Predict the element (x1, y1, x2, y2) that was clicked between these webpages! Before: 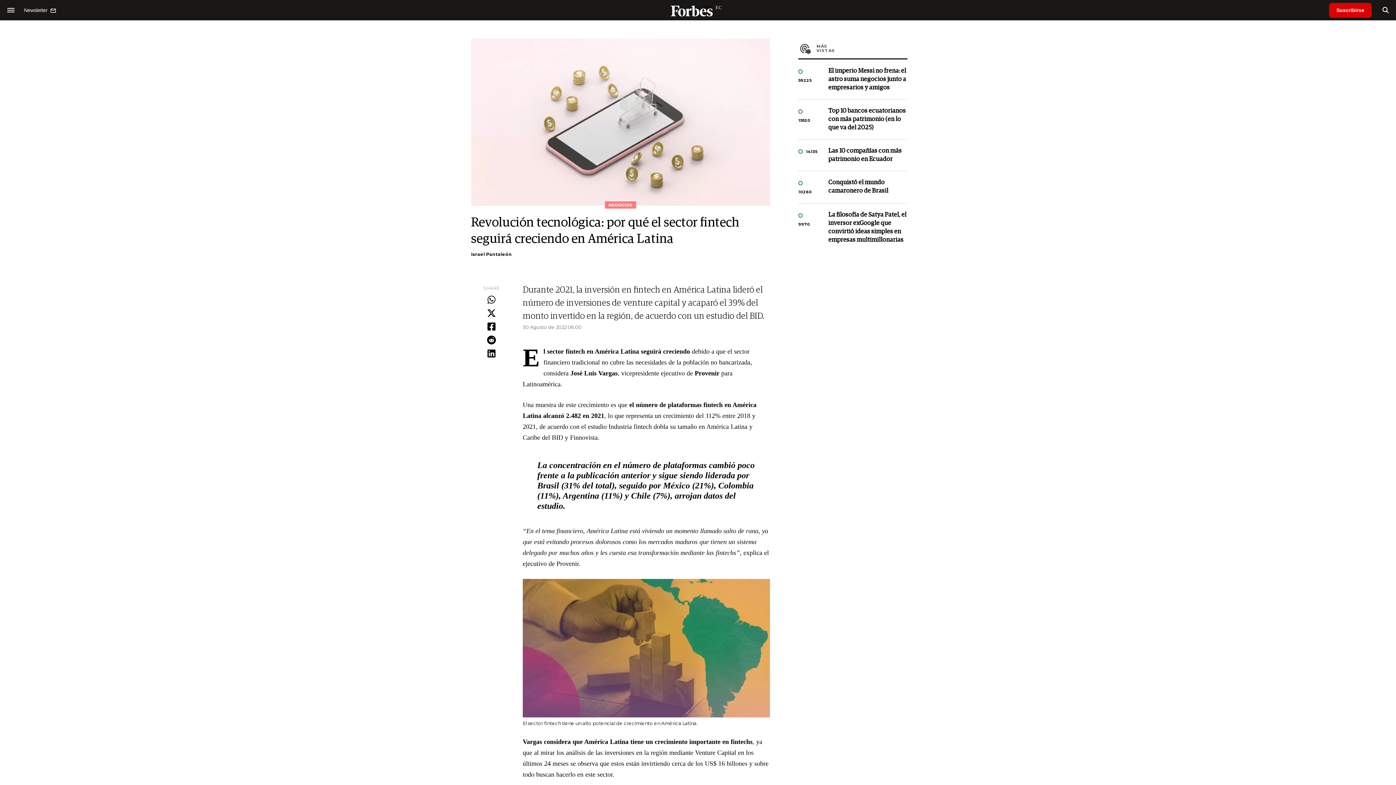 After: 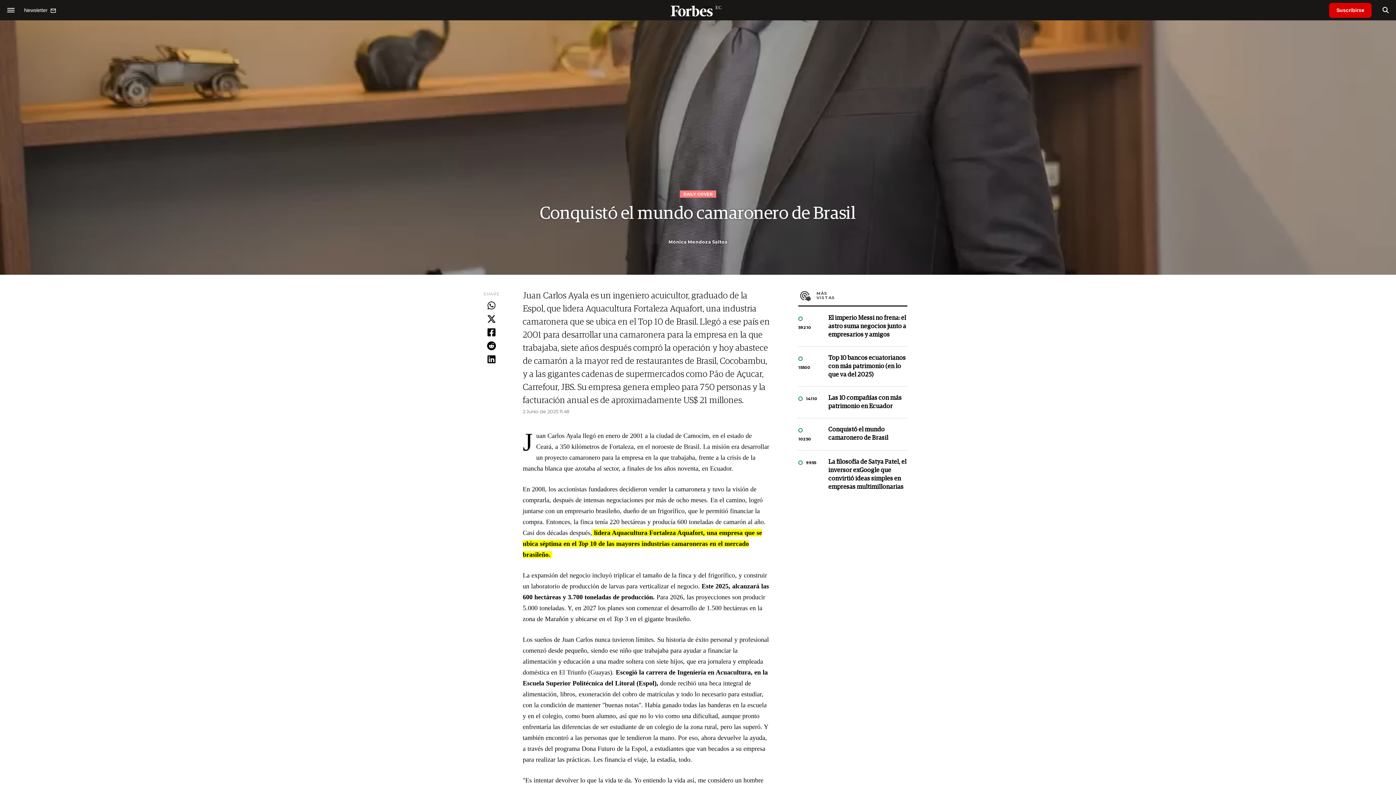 Action: bbox: (828, 178, 907, 195) label: Conquistó el mundo camaronero de Brasil